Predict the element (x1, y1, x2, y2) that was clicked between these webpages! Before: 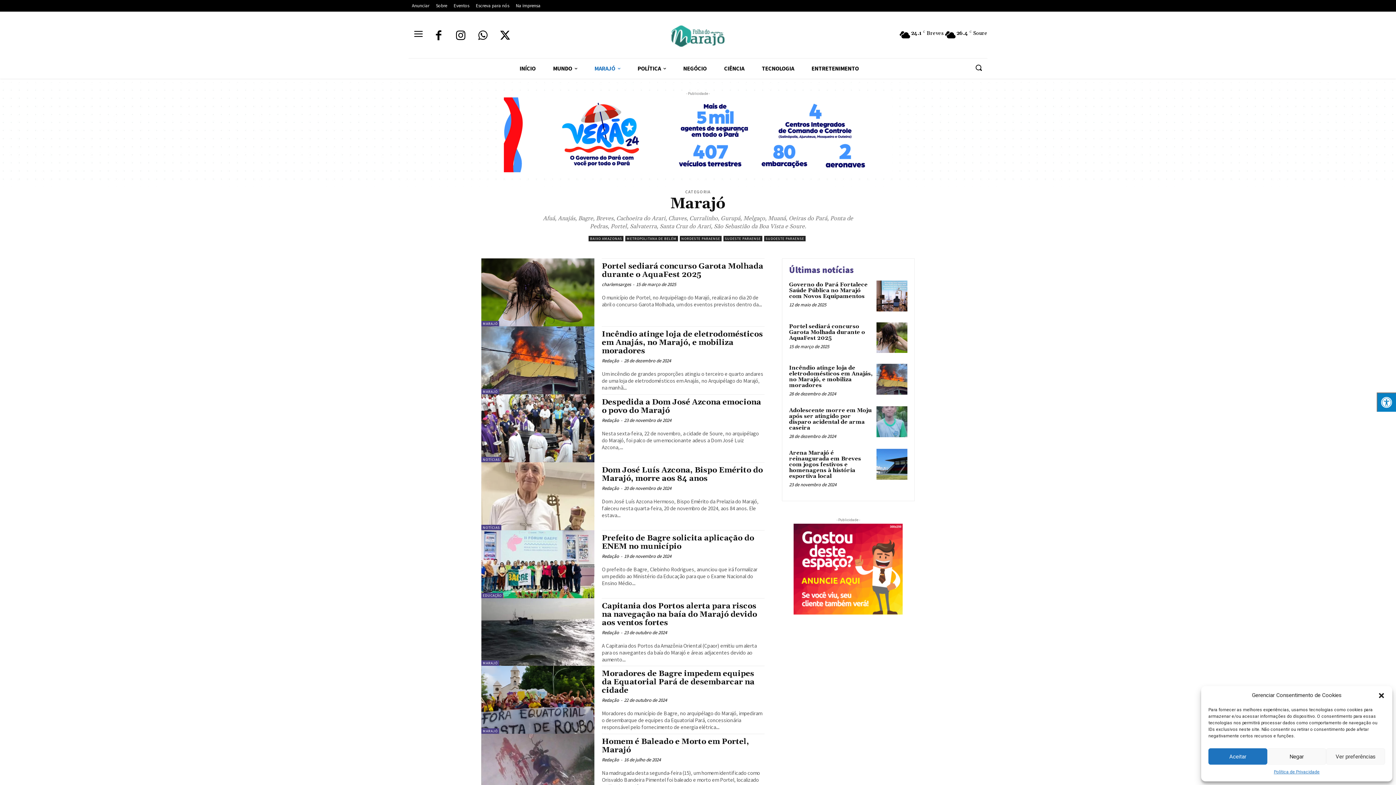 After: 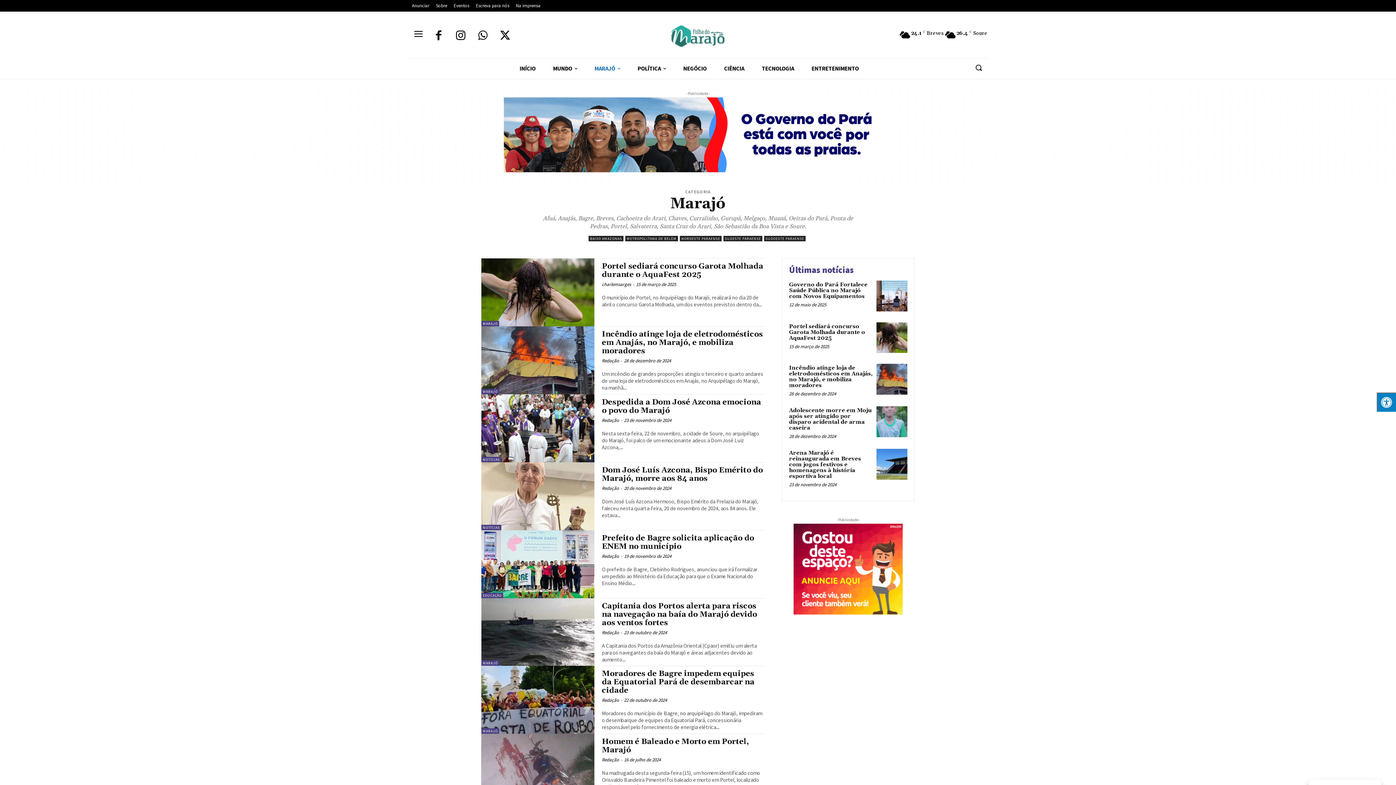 Action: label: Fechar janela bbox: (1378, 692, 1385, 699)